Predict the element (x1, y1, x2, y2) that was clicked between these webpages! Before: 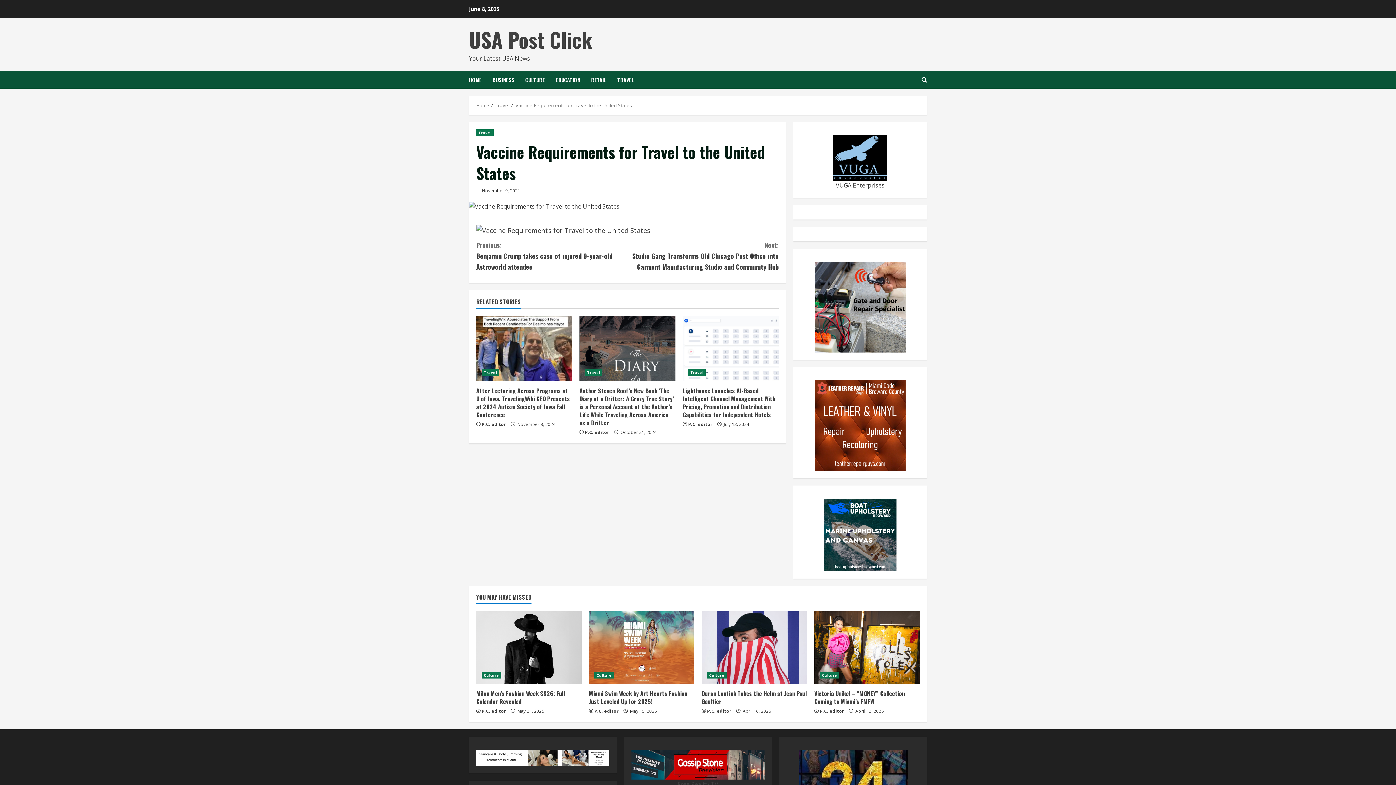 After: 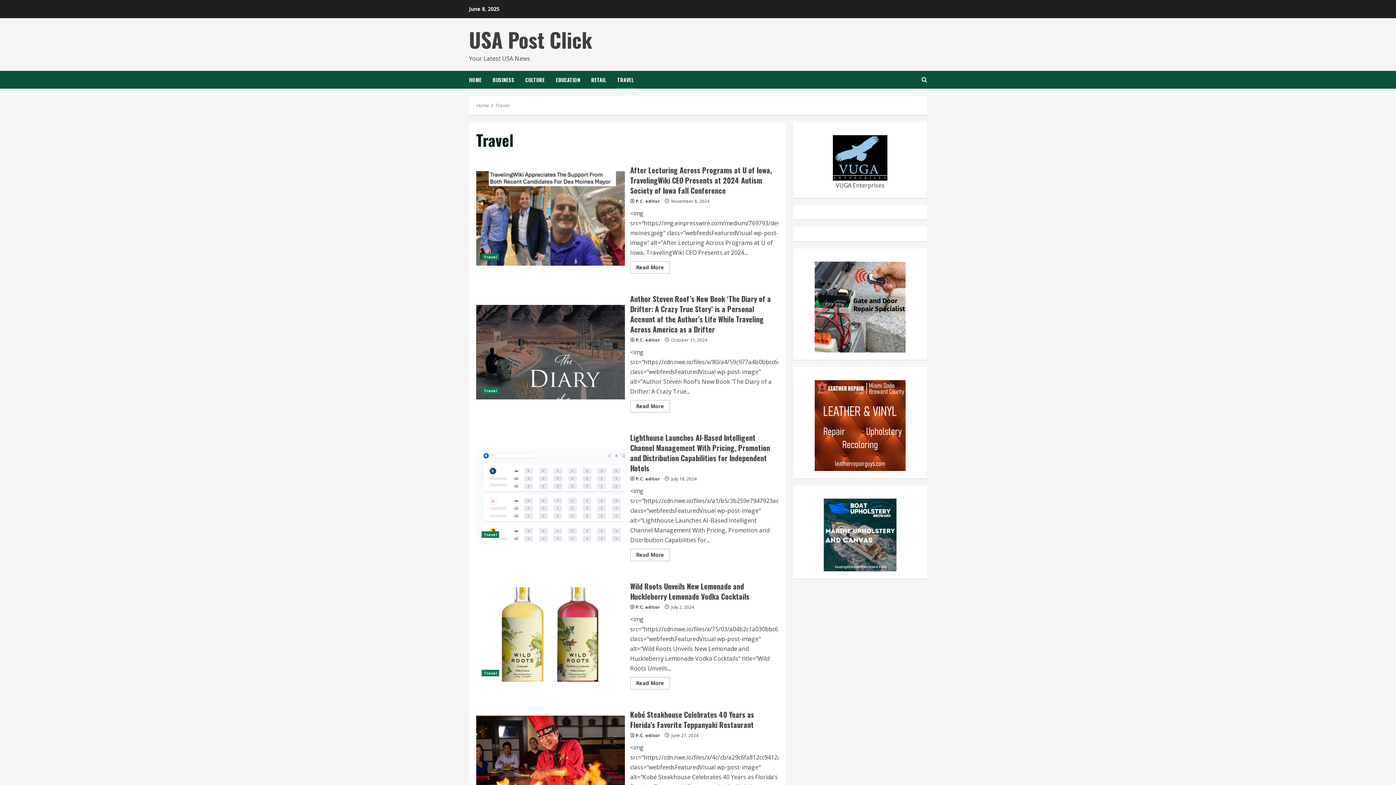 Action: bbox: (476, 129, 493, 136) label: Travel